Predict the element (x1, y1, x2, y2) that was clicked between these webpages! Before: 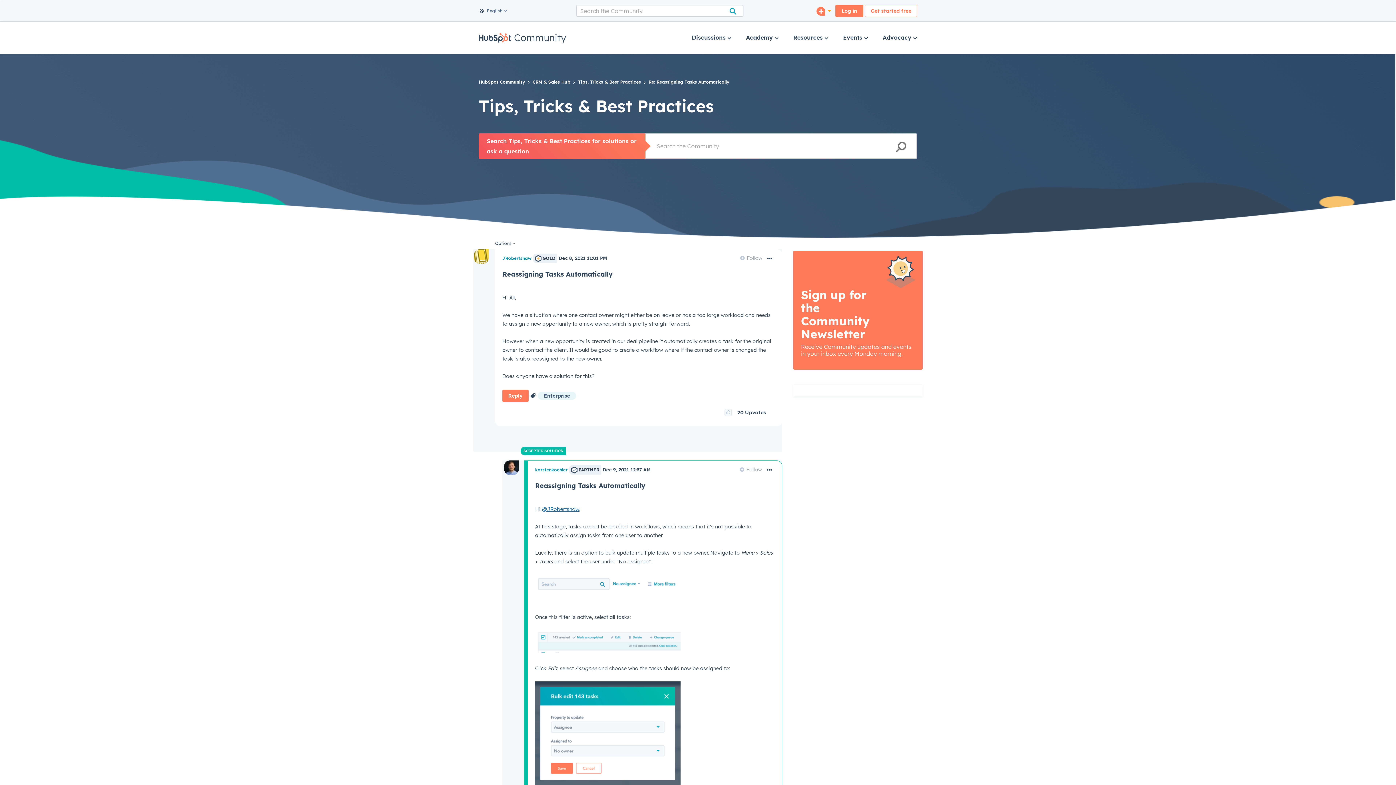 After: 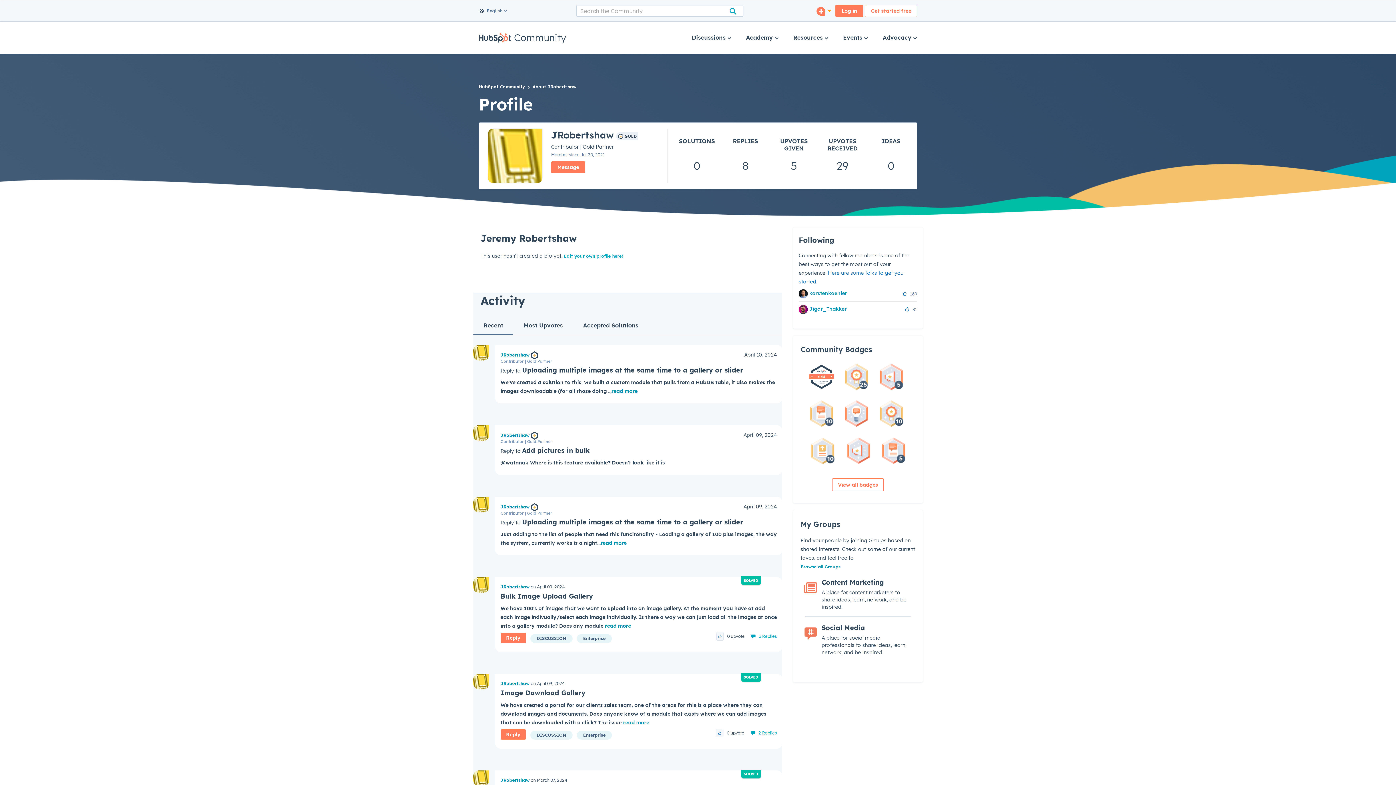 Action: bbox: (542, 506, 579, 512) label: @JRobertshaw